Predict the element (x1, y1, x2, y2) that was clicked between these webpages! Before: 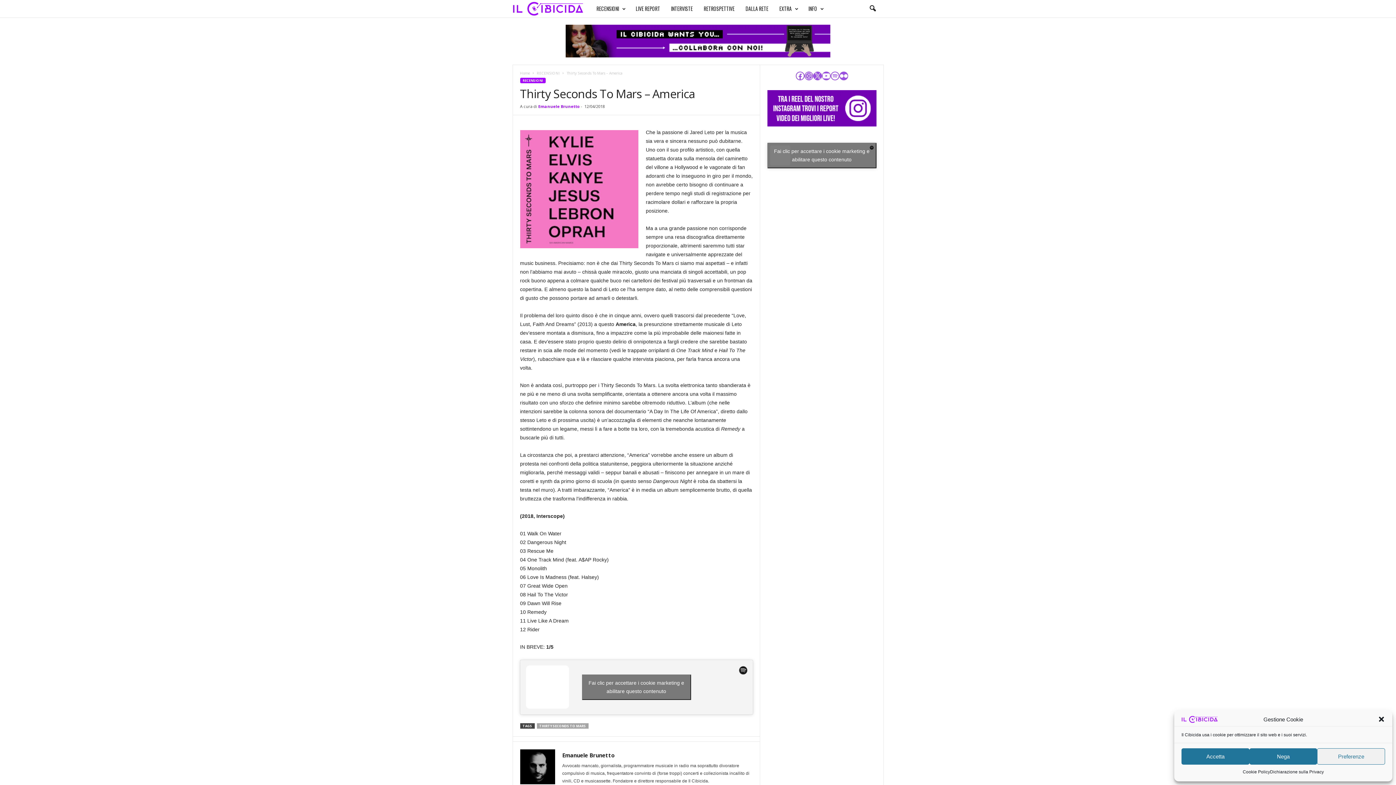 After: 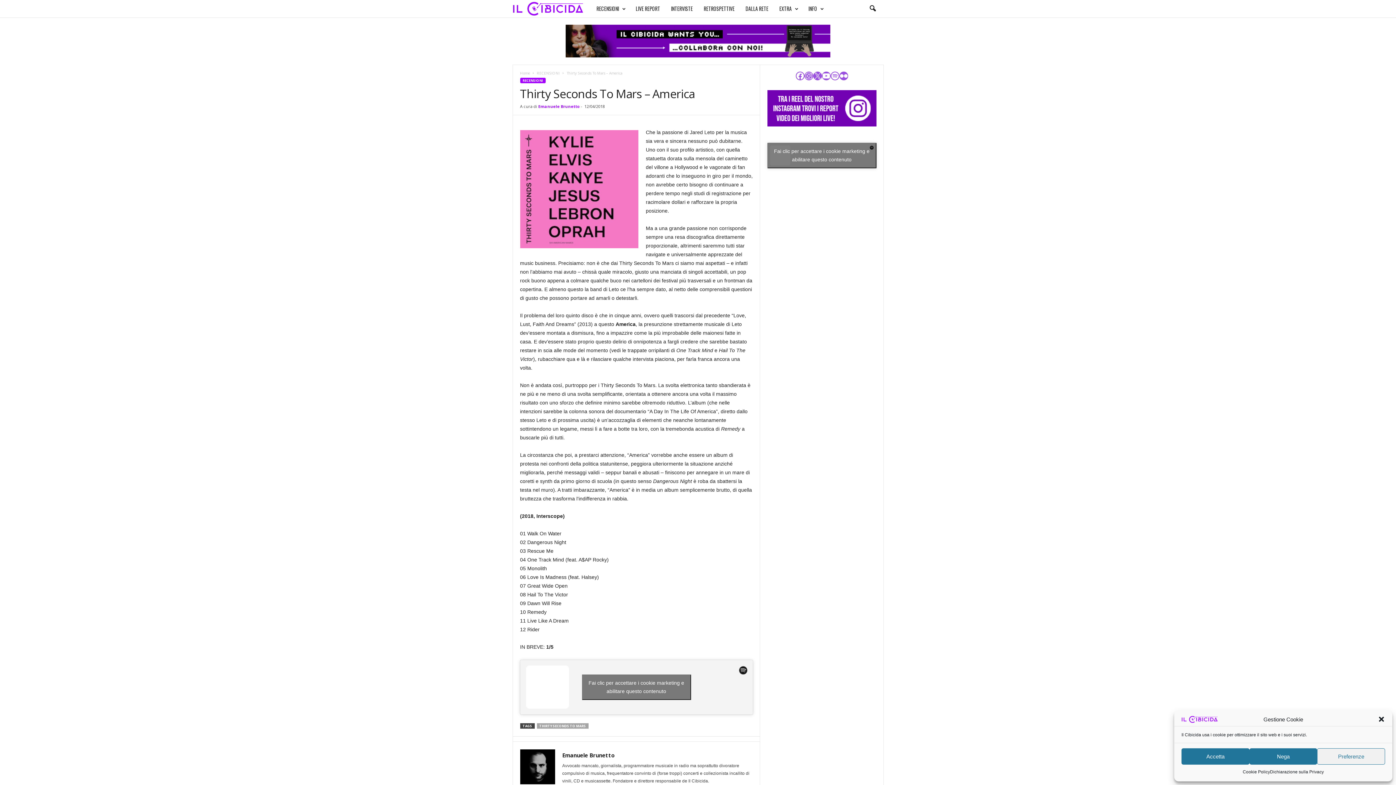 Action: bbox: (767, 90, 876, 126)